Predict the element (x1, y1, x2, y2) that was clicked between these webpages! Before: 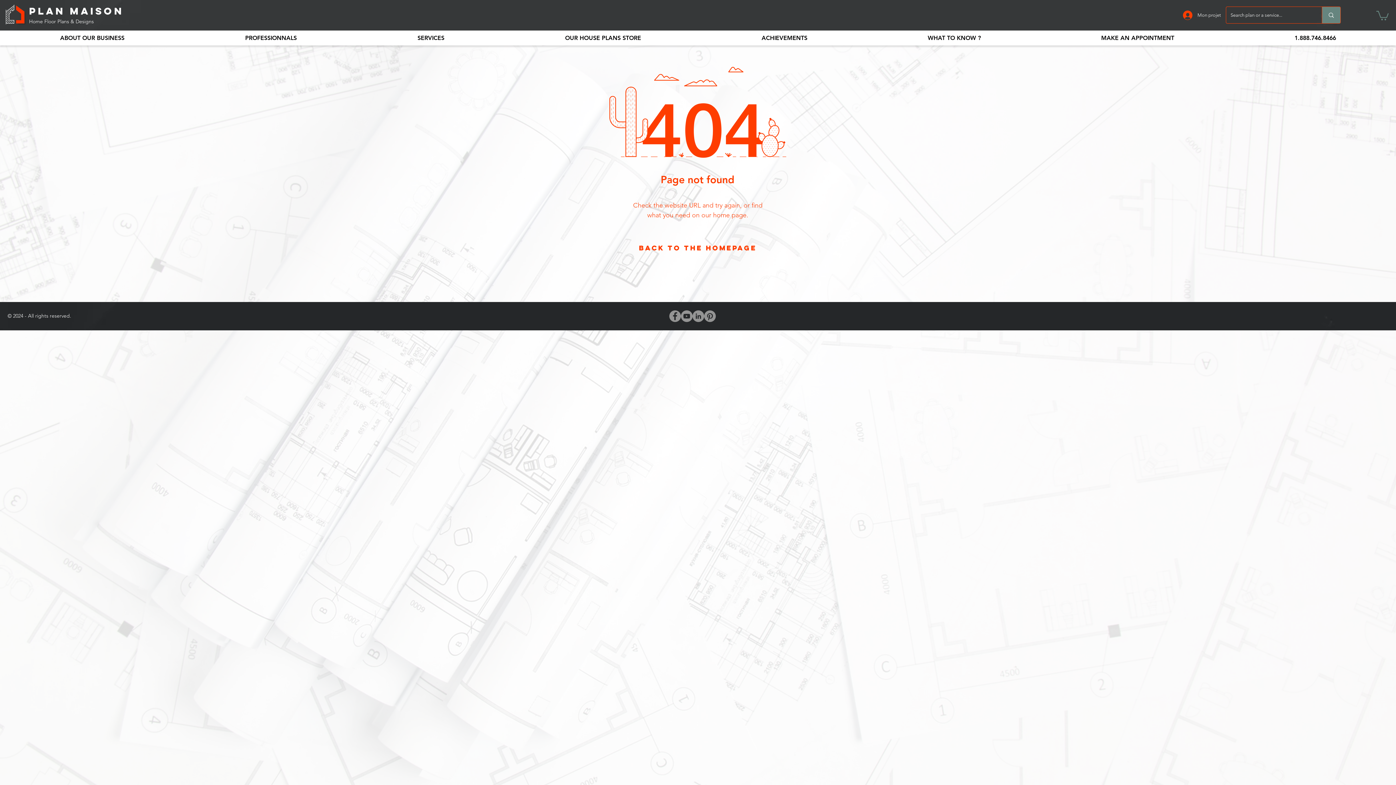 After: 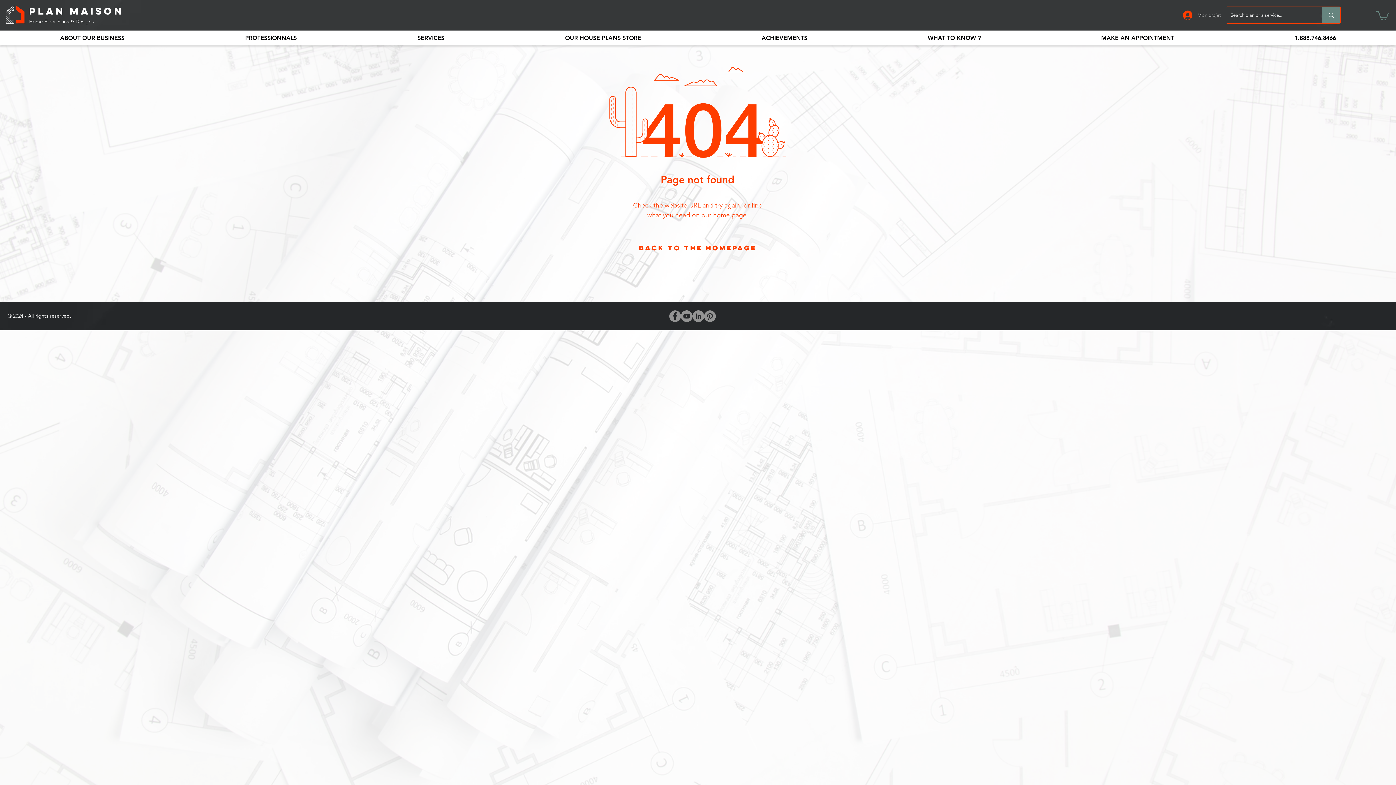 Action: label: Mon projet bbox: (1178, 8, 1226, 22)